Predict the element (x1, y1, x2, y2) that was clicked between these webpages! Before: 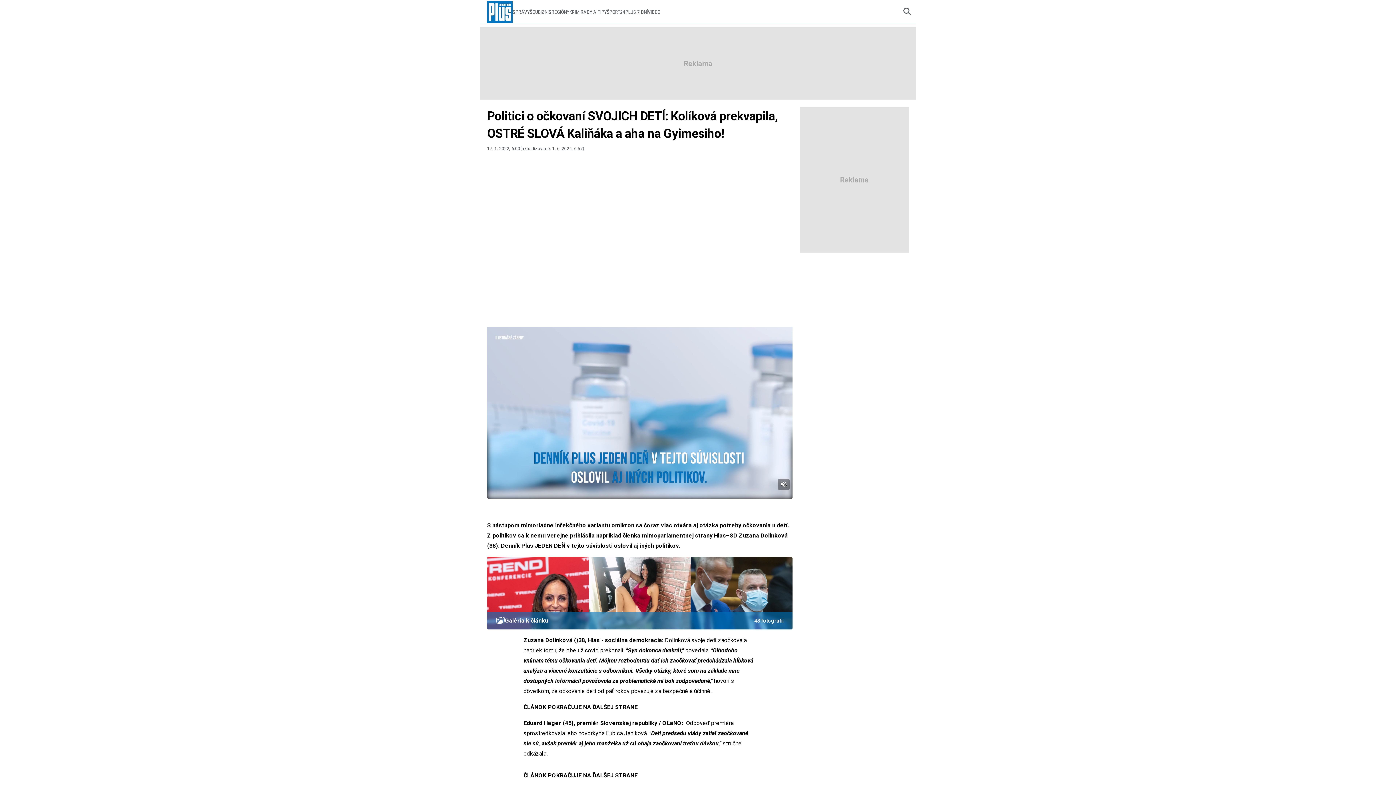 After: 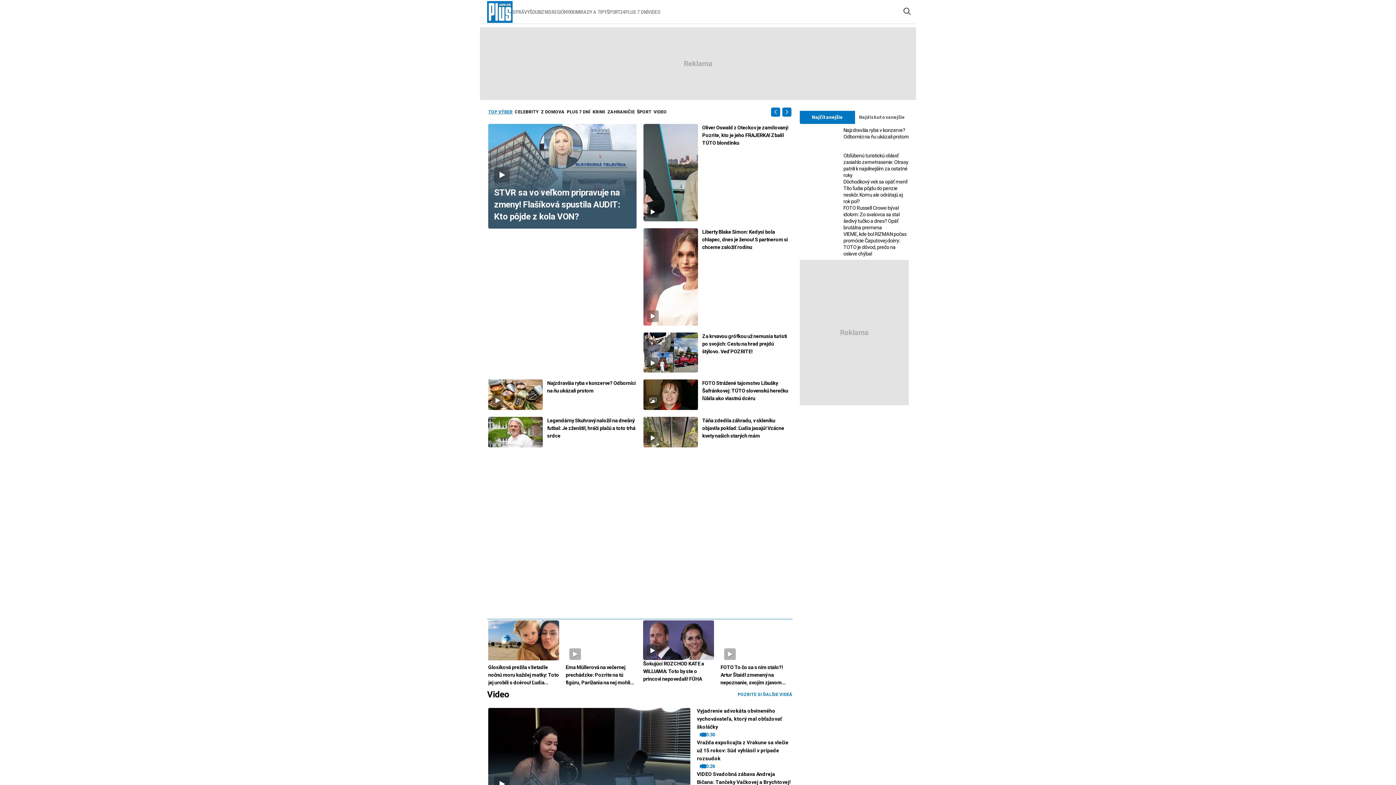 Action: bbox: (480, 0, 512, 24)